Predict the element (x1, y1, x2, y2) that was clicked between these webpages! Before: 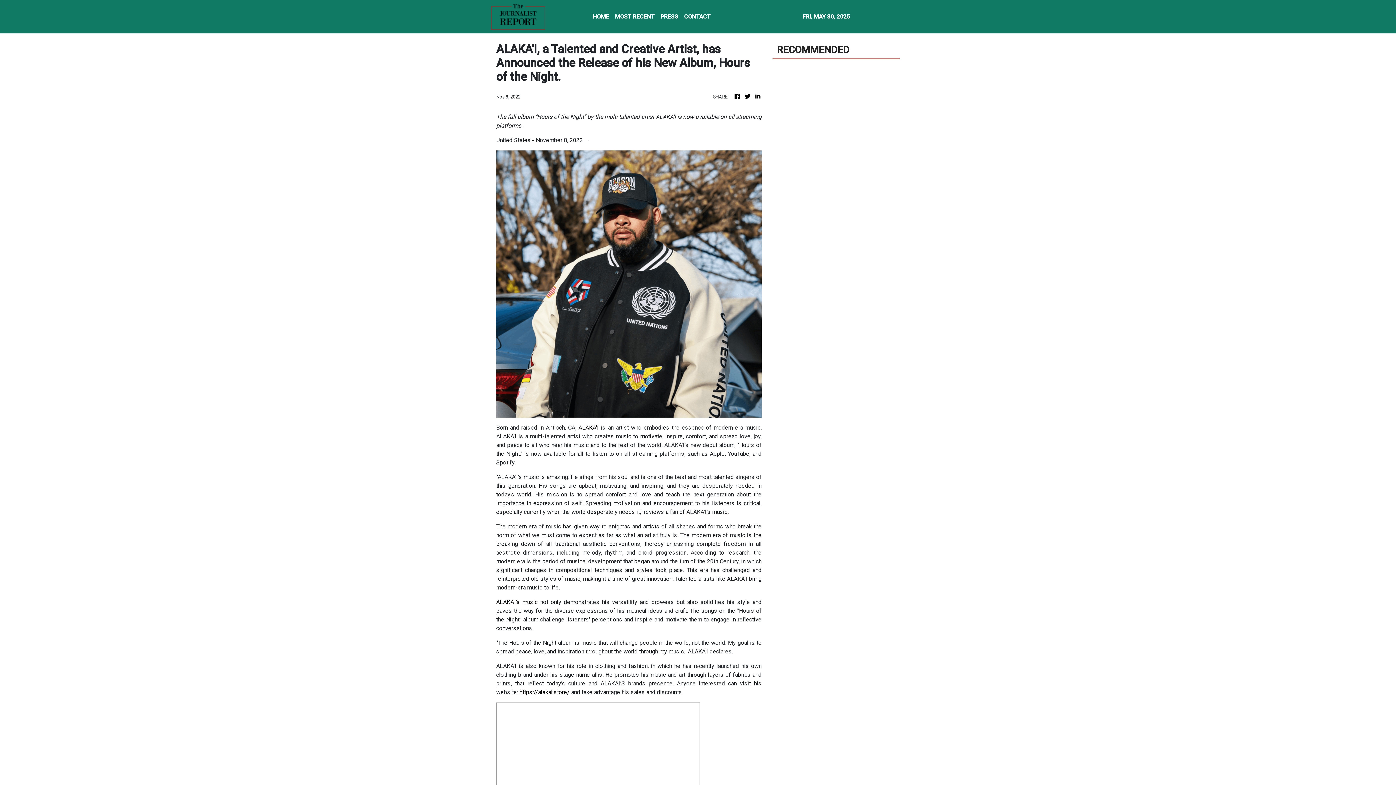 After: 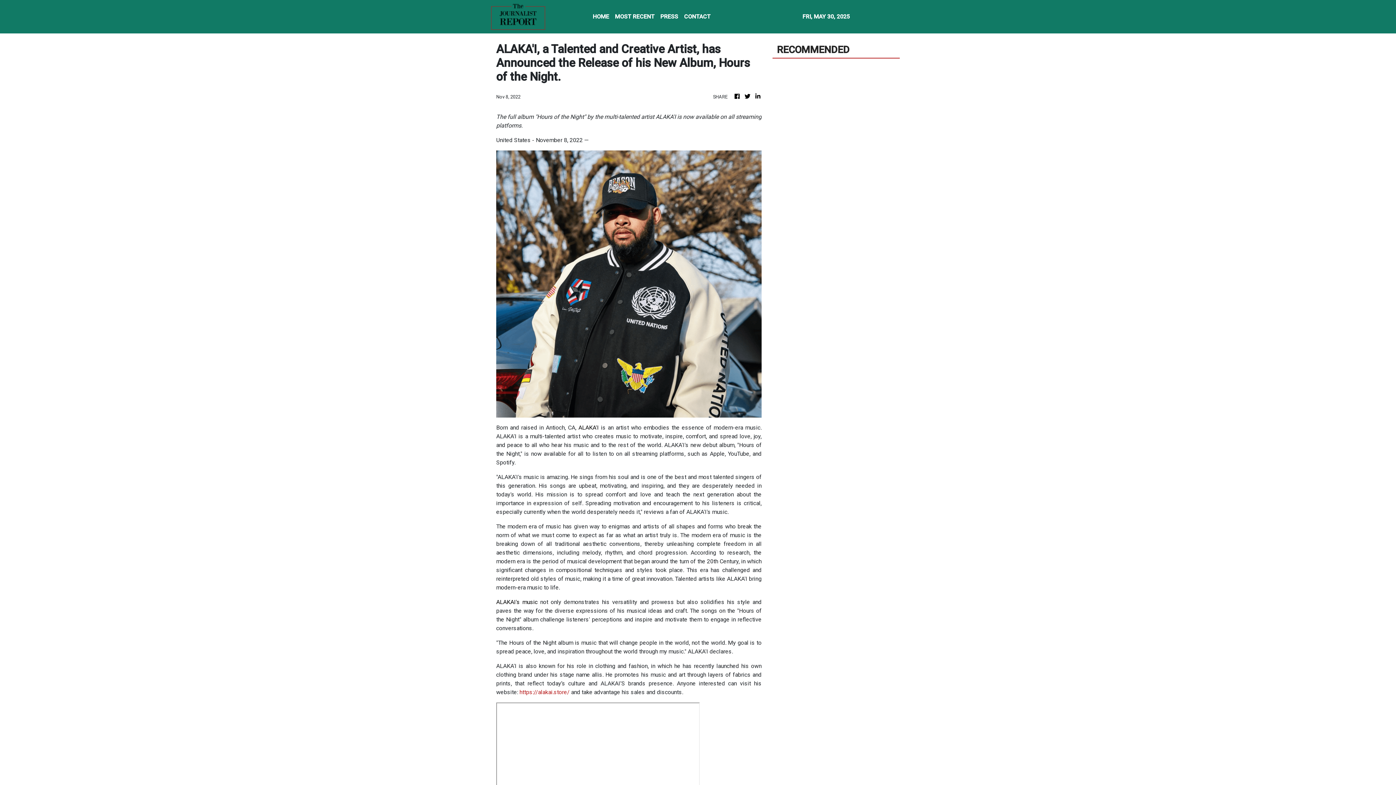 Action: bbox: (519, 688, 569, 695) label: https://alakai.store/